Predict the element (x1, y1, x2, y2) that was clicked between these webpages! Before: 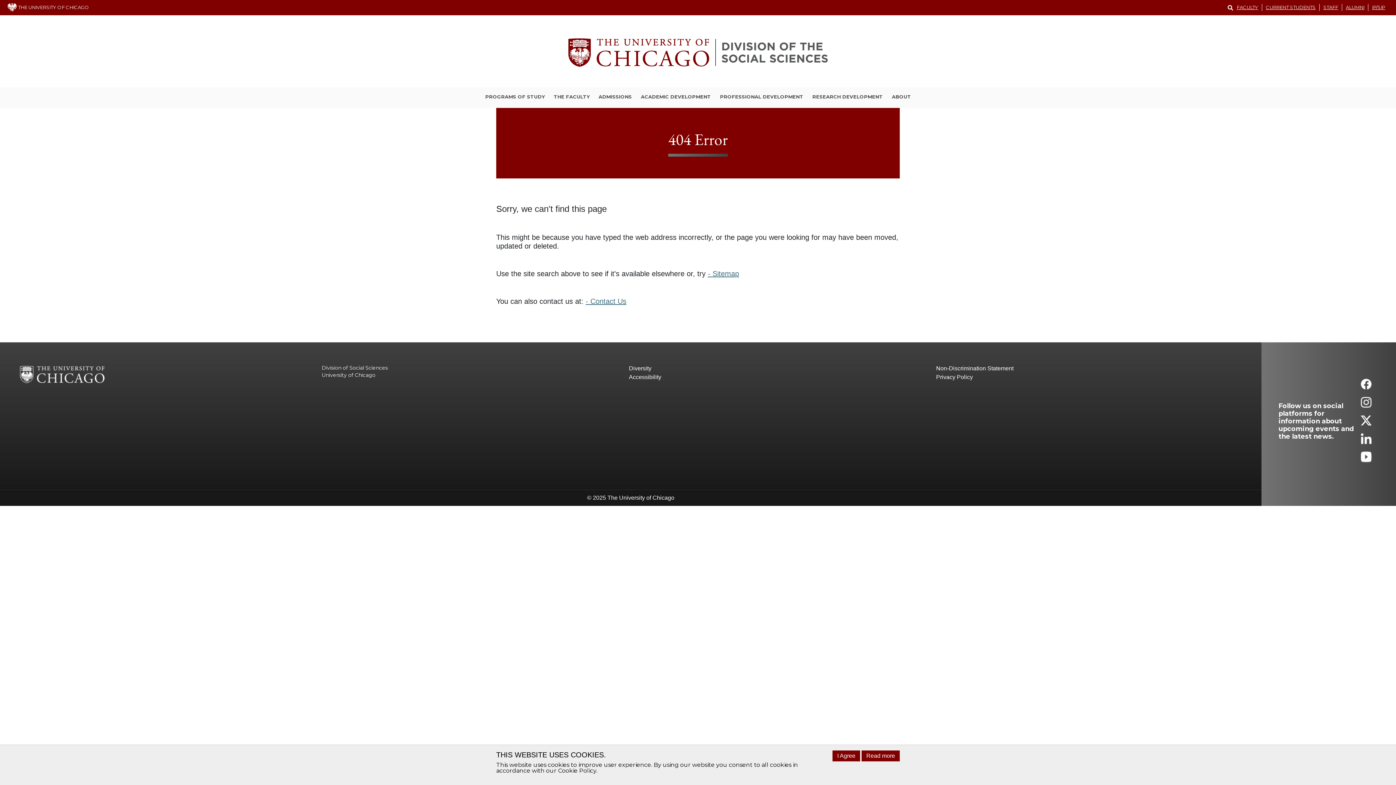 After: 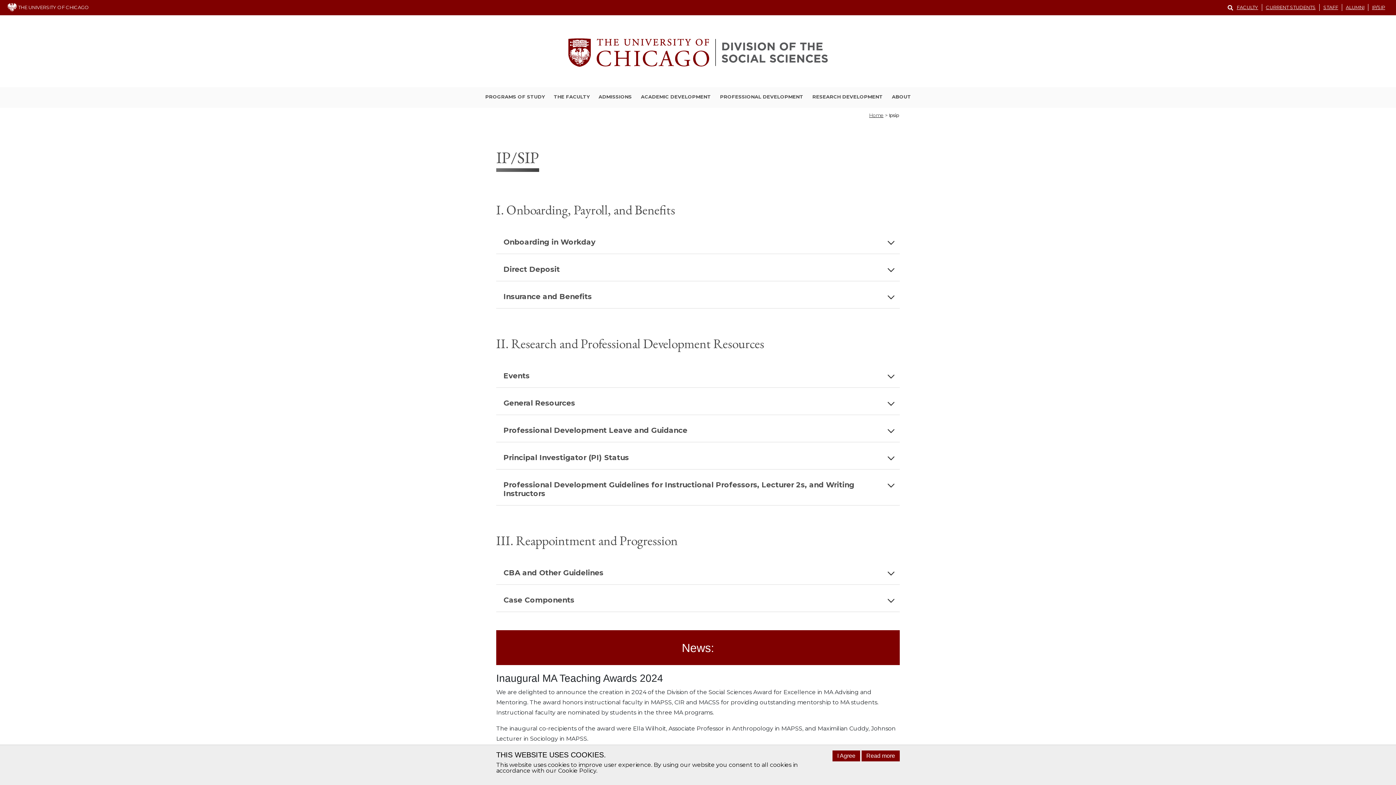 Action: label: IP/SIP bbox: (1368, 4, 1389, 10)